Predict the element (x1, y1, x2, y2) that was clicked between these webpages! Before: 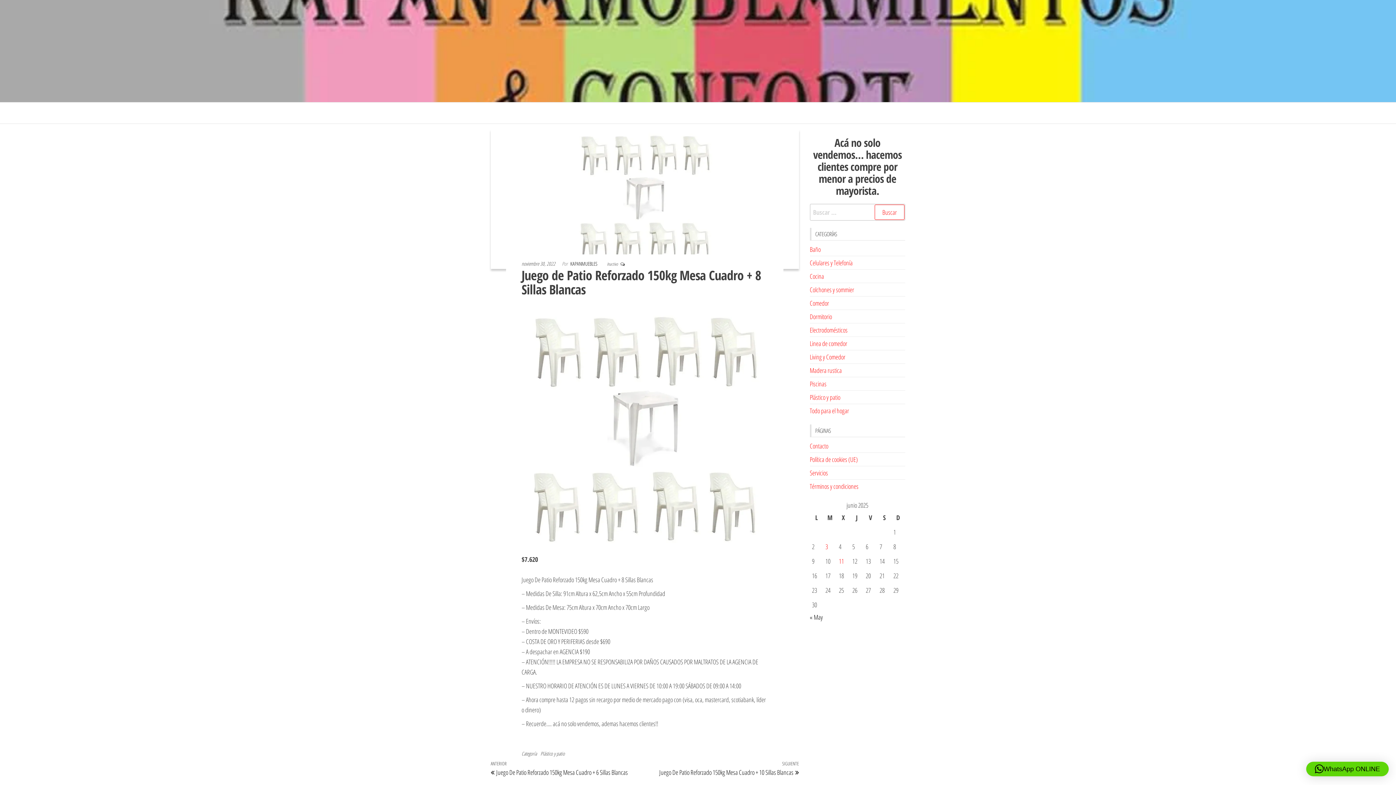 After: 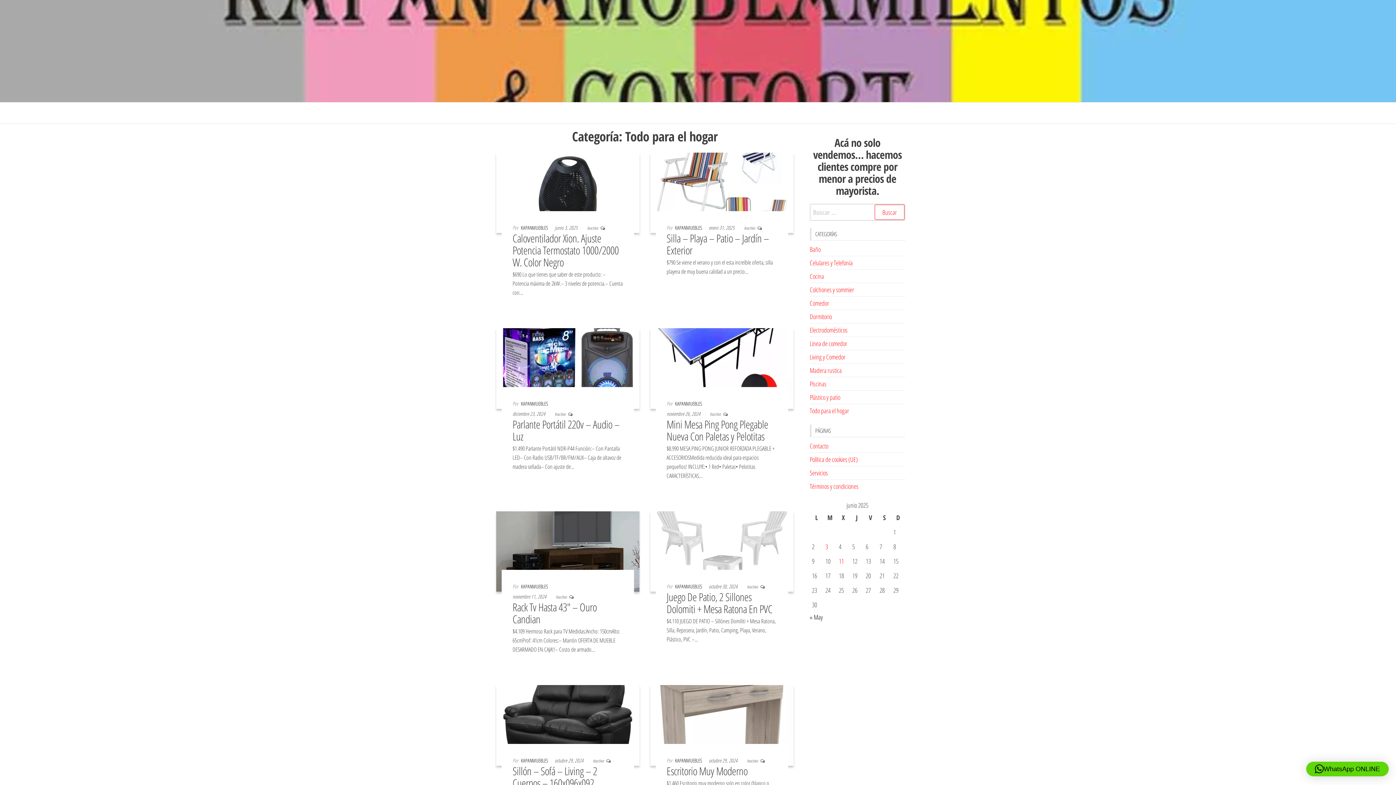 Action: label: Todo para el hogar bbox: (810, 406, 849, 415)